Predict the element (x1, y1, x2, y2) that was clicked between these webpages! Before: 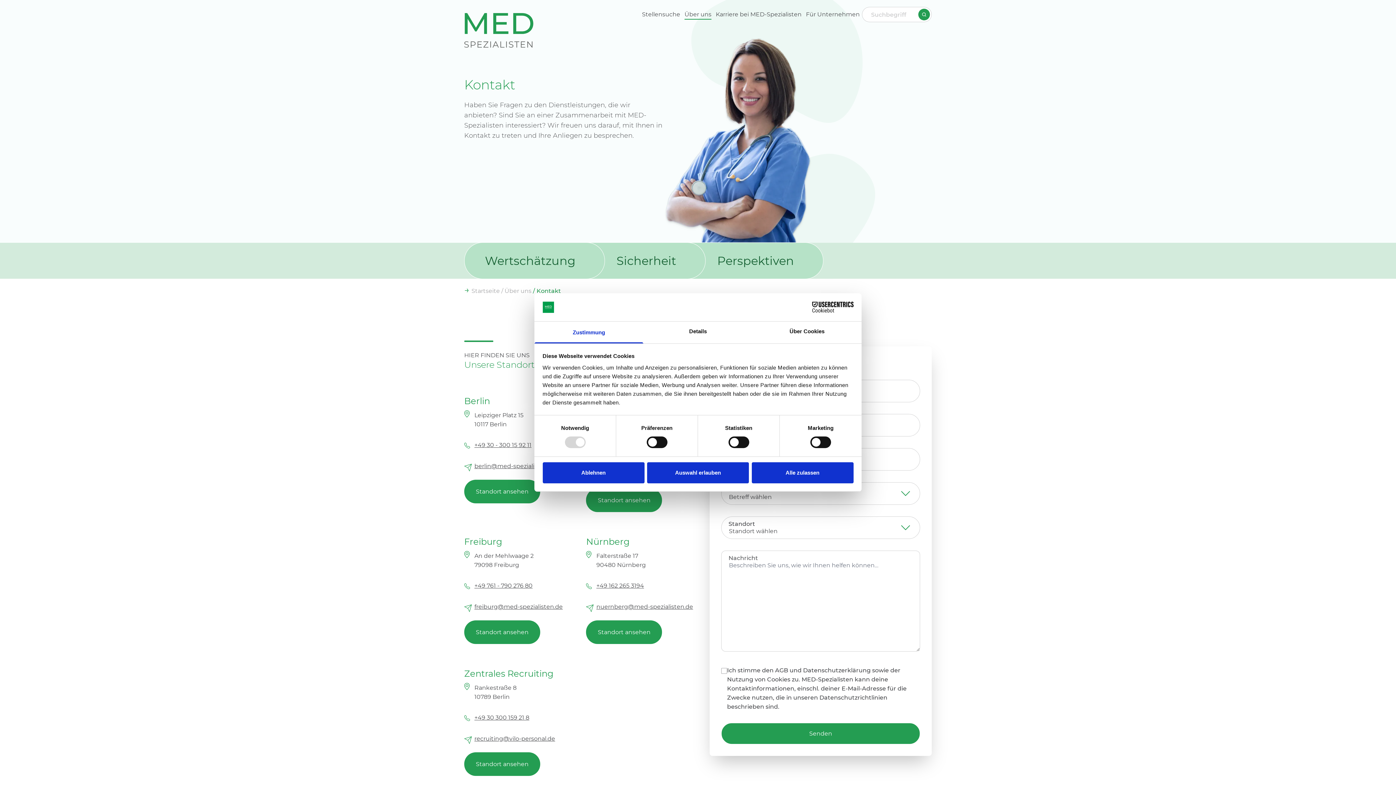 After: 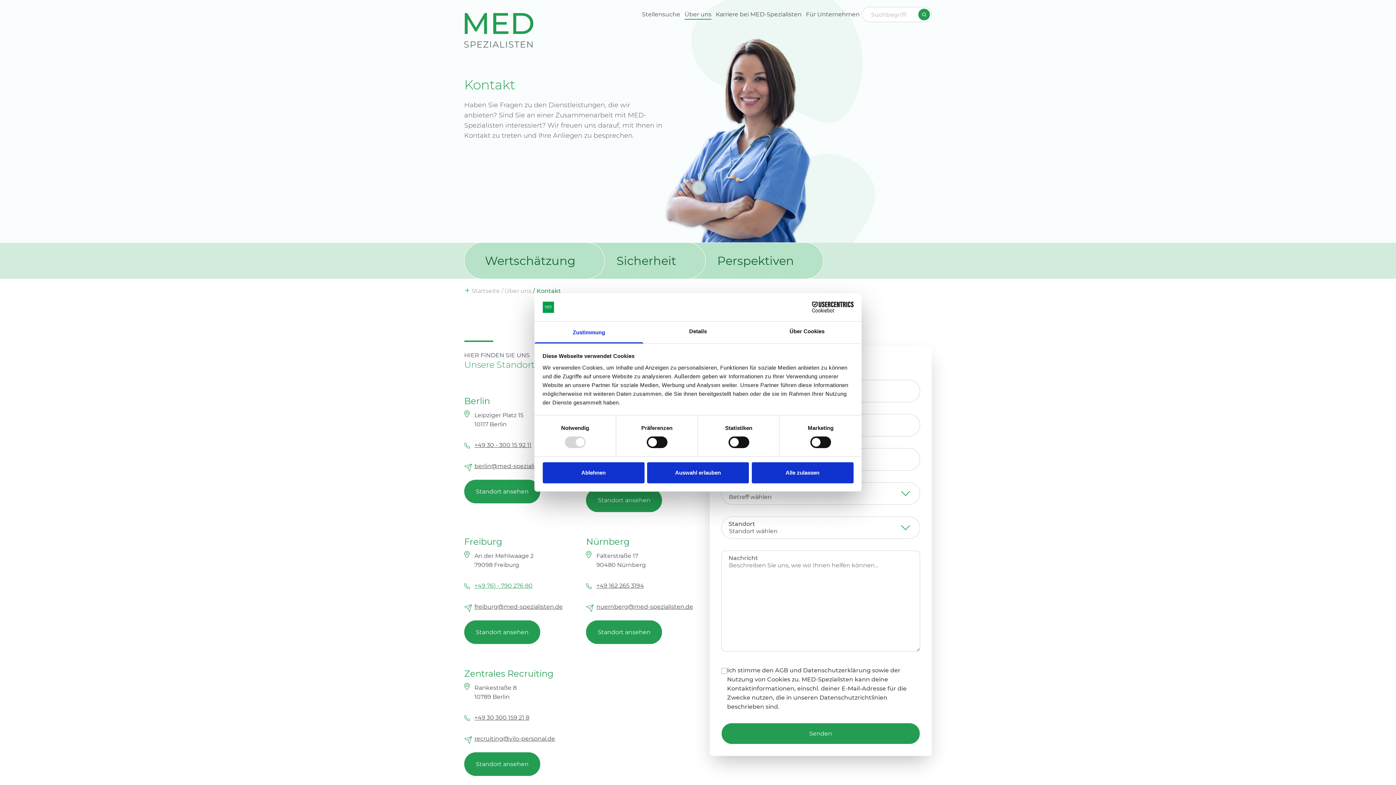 Action: bbox: (474, 582, 532, 589) label: +49 761 - 790 276 80